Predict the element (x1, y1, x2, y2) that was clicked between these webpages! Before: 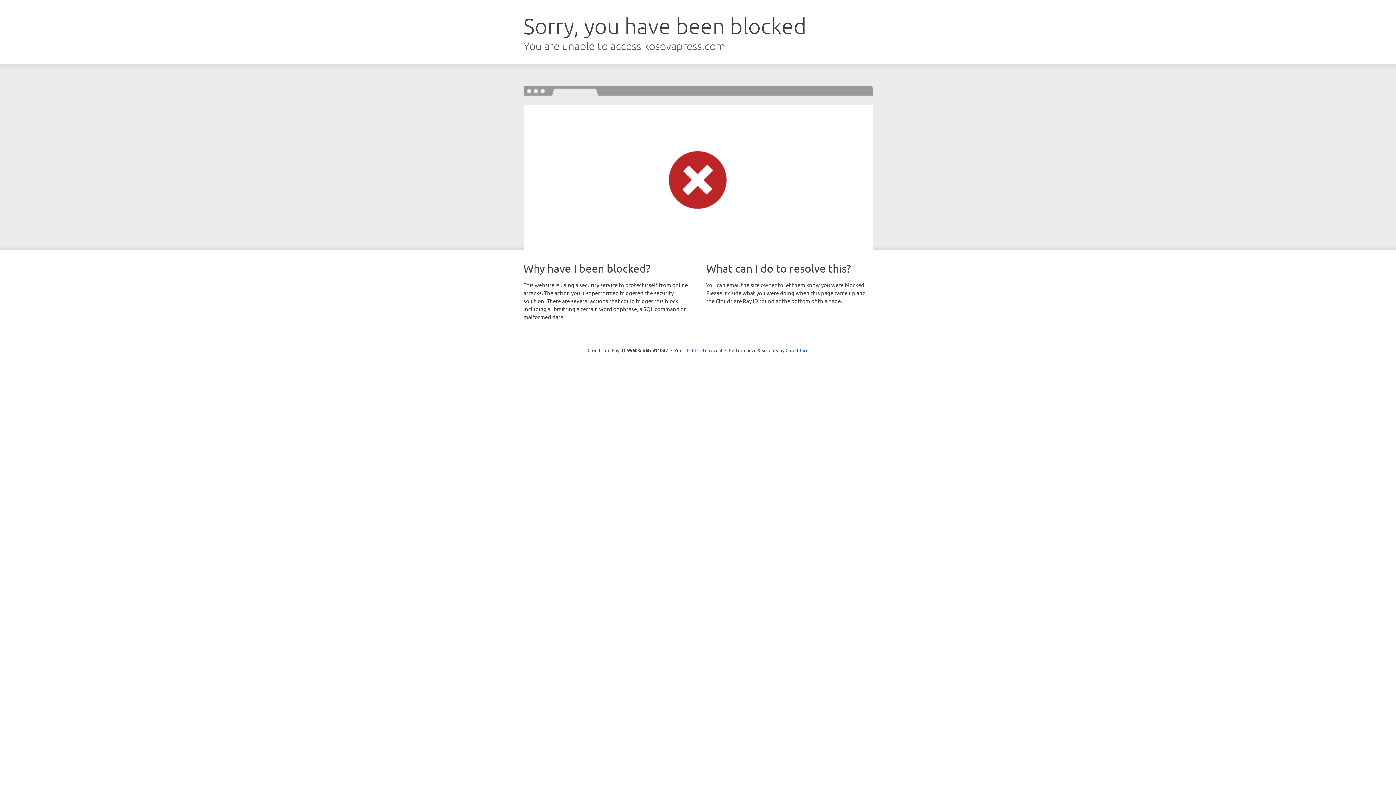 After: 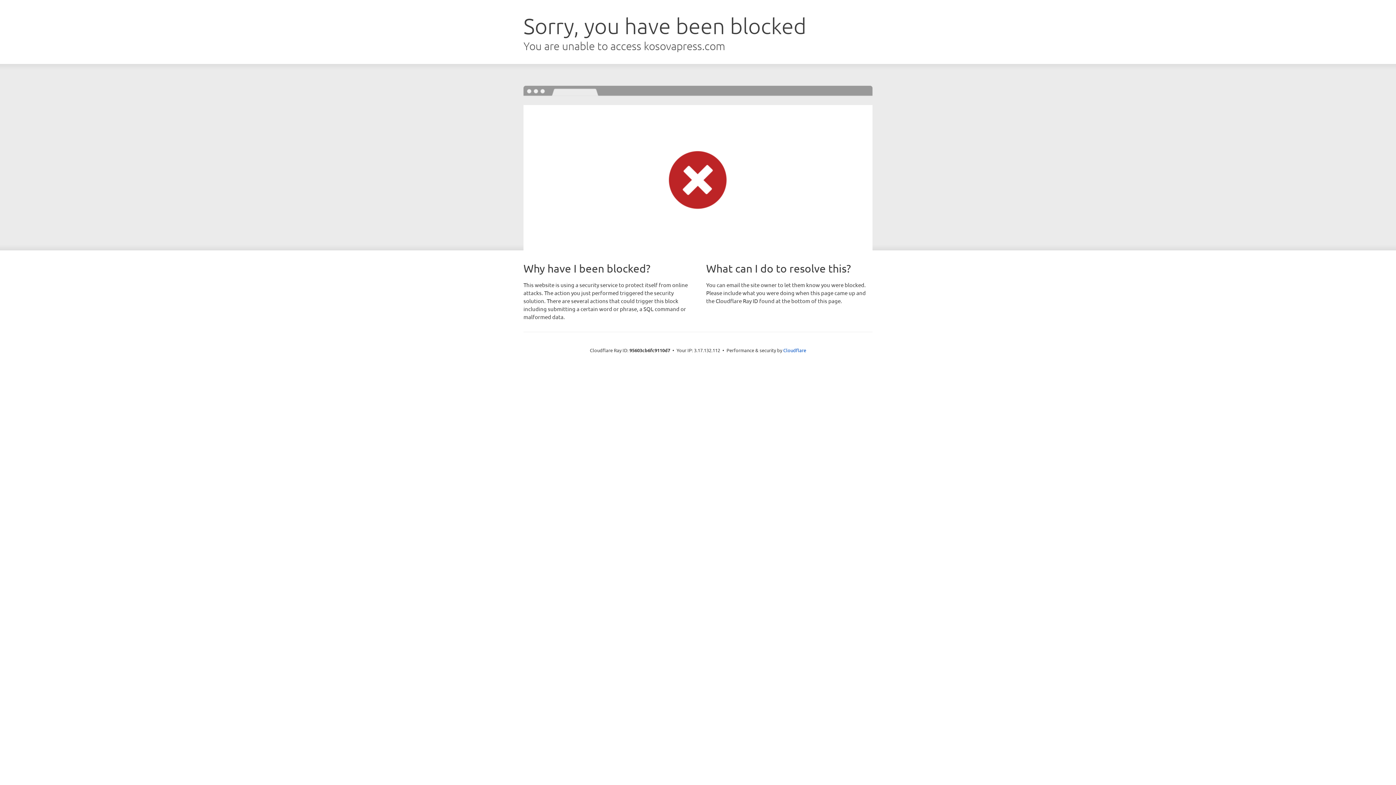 Action: label: Click to reveal bbox: (692, 346, 722, 353)